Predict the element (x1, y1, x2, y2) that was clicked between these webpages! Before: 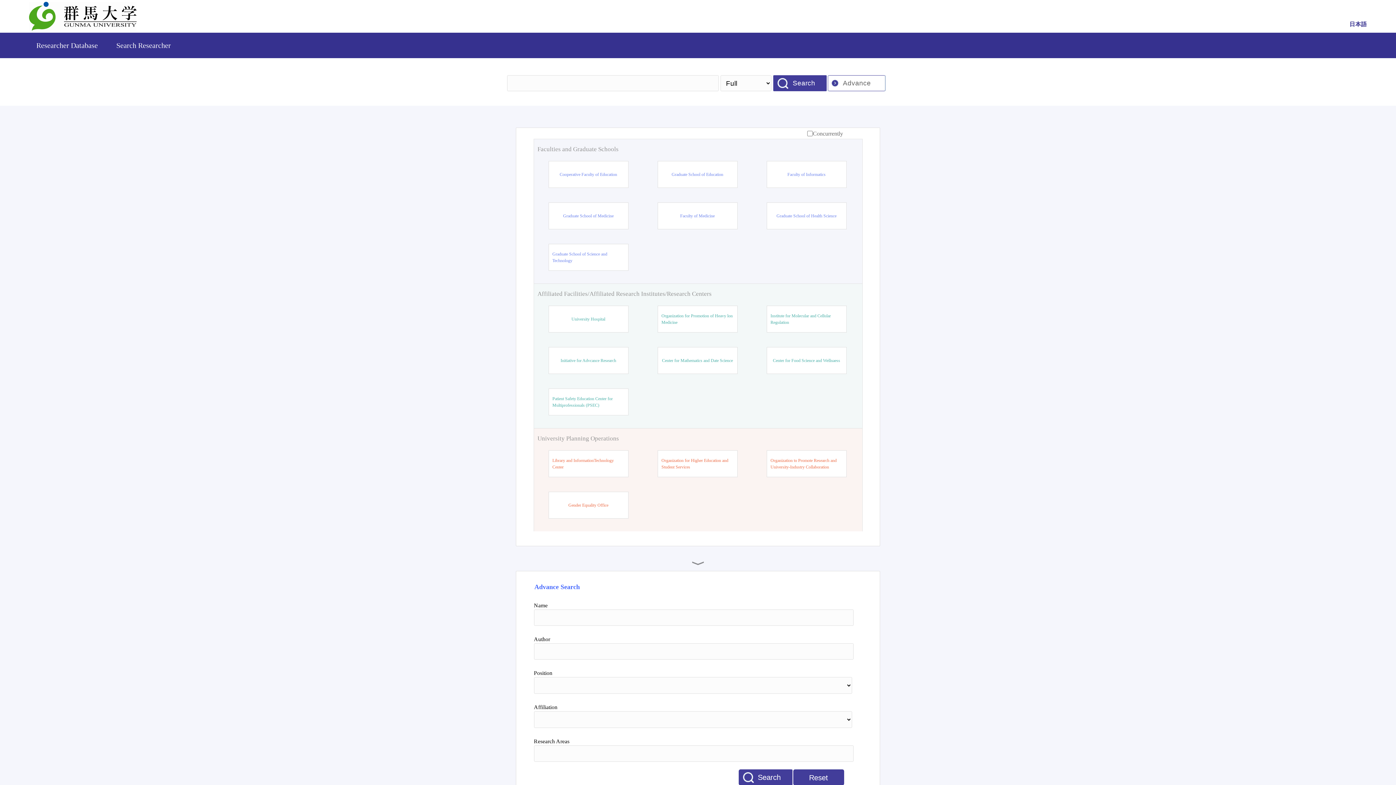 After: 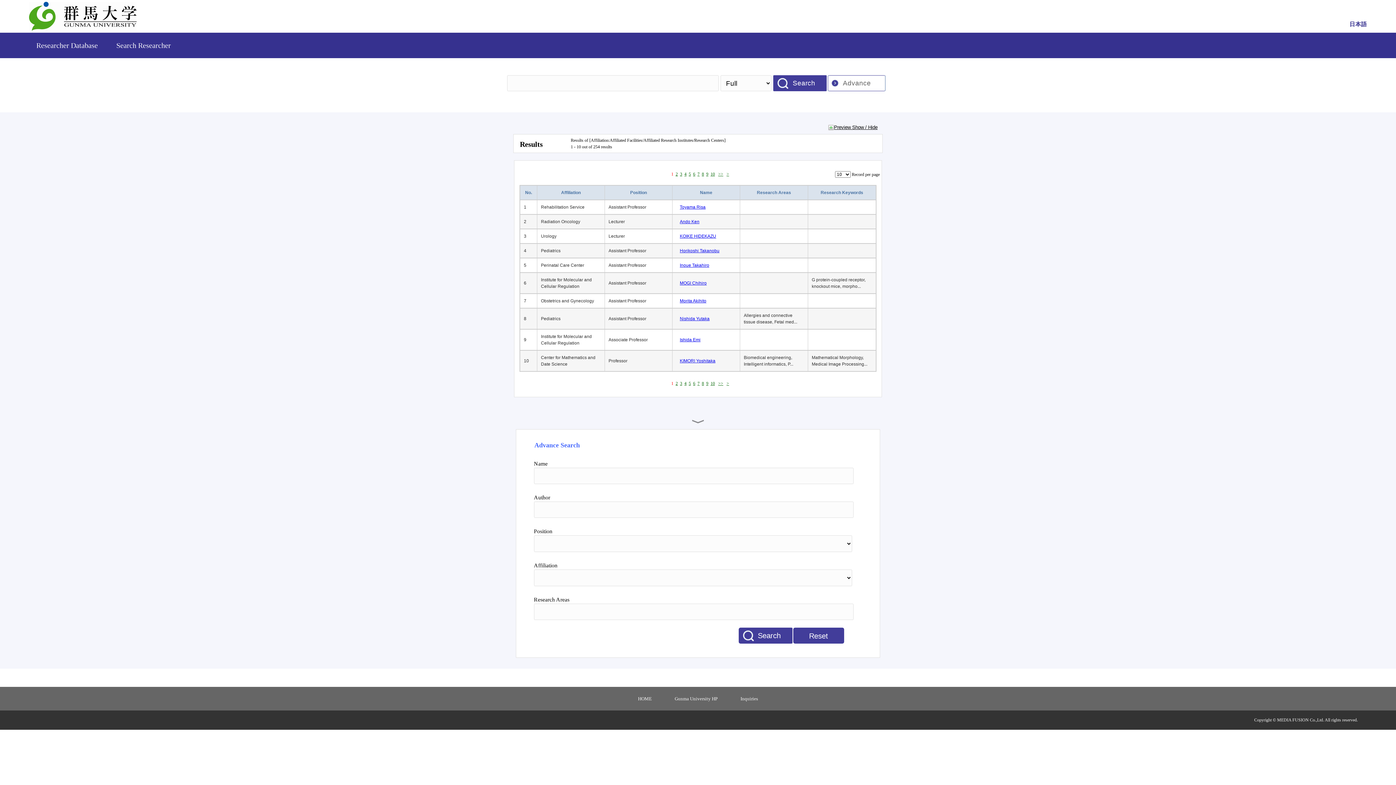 Action: label: Affiliated Facilities/Affiliated Research Institutes/Research Centers bbox: (537, 289, 858, 298)